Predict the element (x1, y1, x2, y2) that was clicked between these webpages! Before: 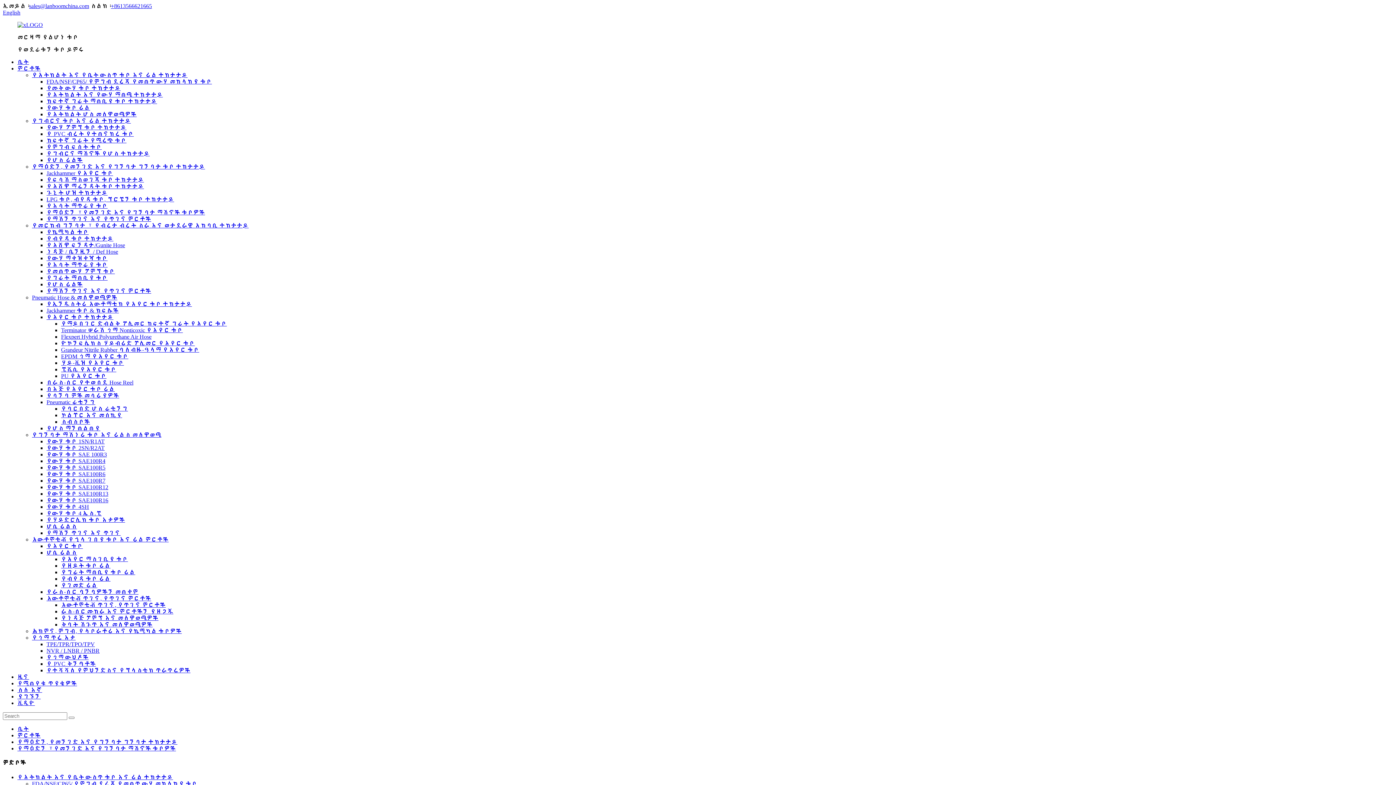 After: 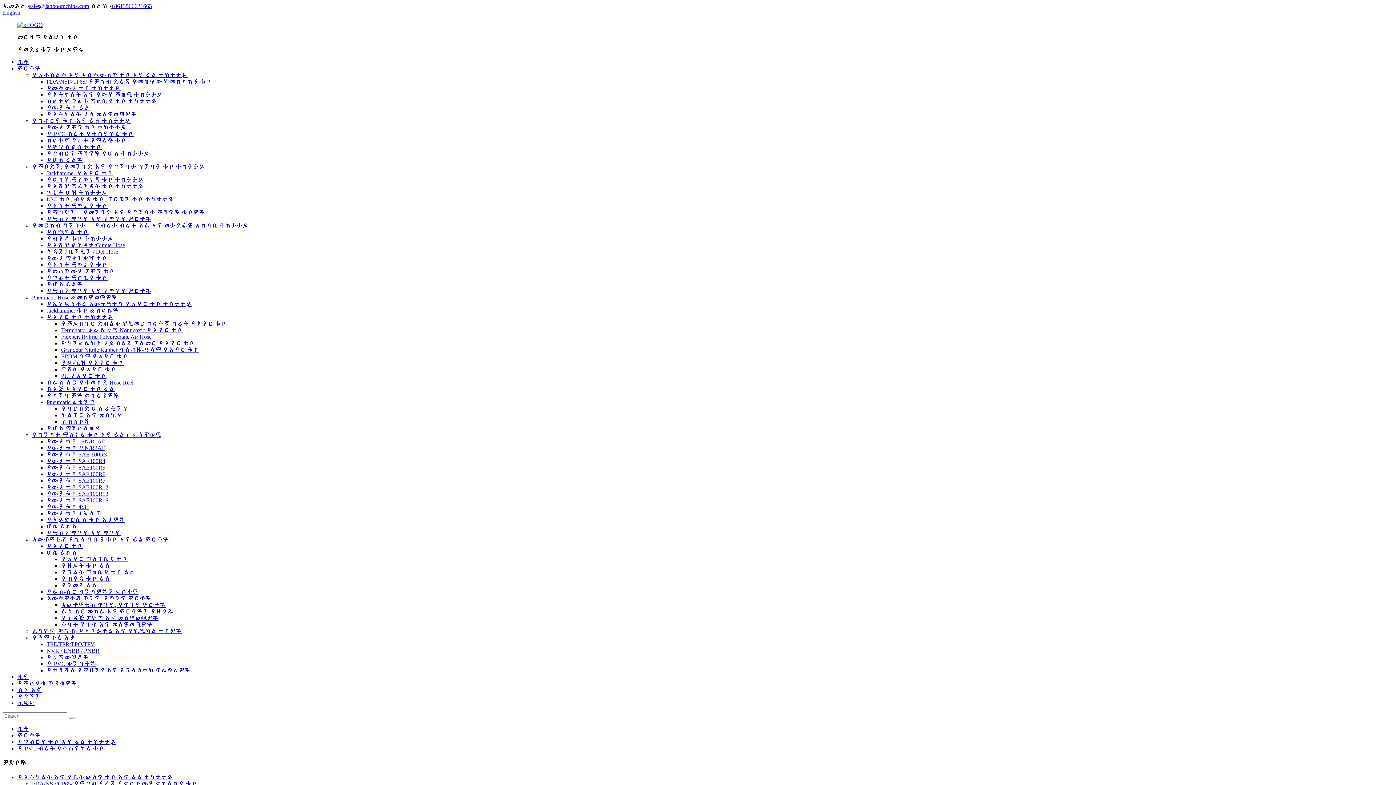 Action: bbox: (46, 130, 133, 137) label: የ PVC ብረት የተጠናከረ ቱቦ